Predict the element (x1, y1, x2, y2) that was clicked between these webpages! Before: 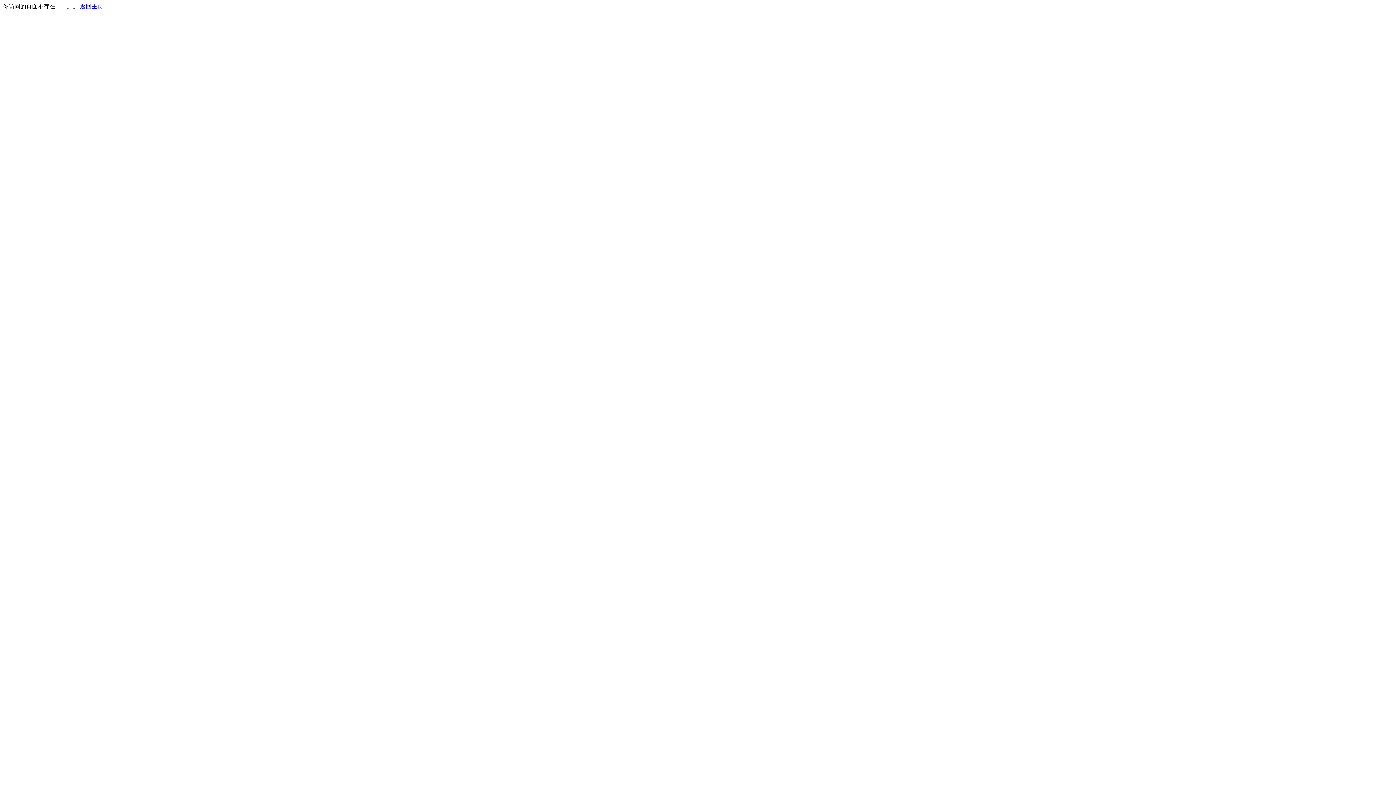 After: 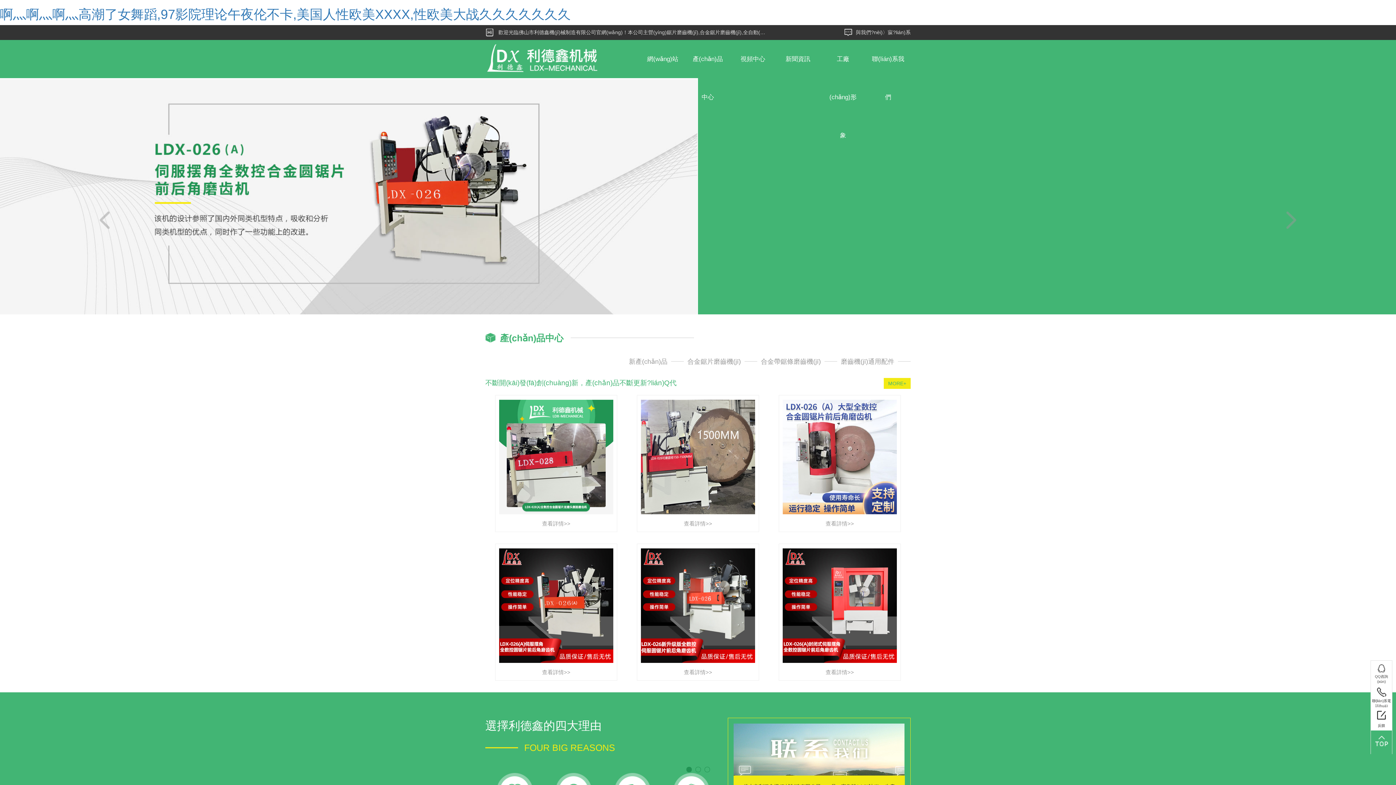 Action: label: 返回主页 bbox: (80, 3, 103, 9)